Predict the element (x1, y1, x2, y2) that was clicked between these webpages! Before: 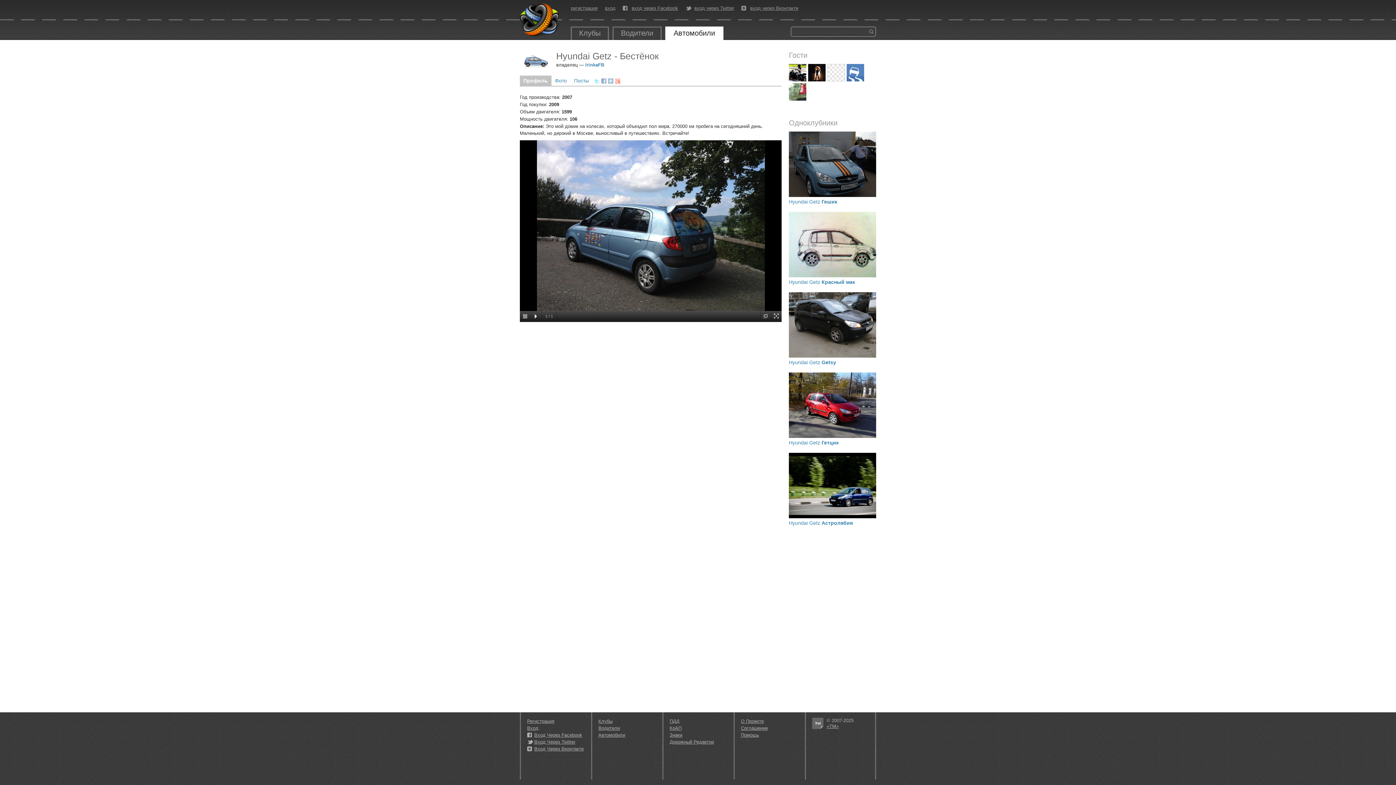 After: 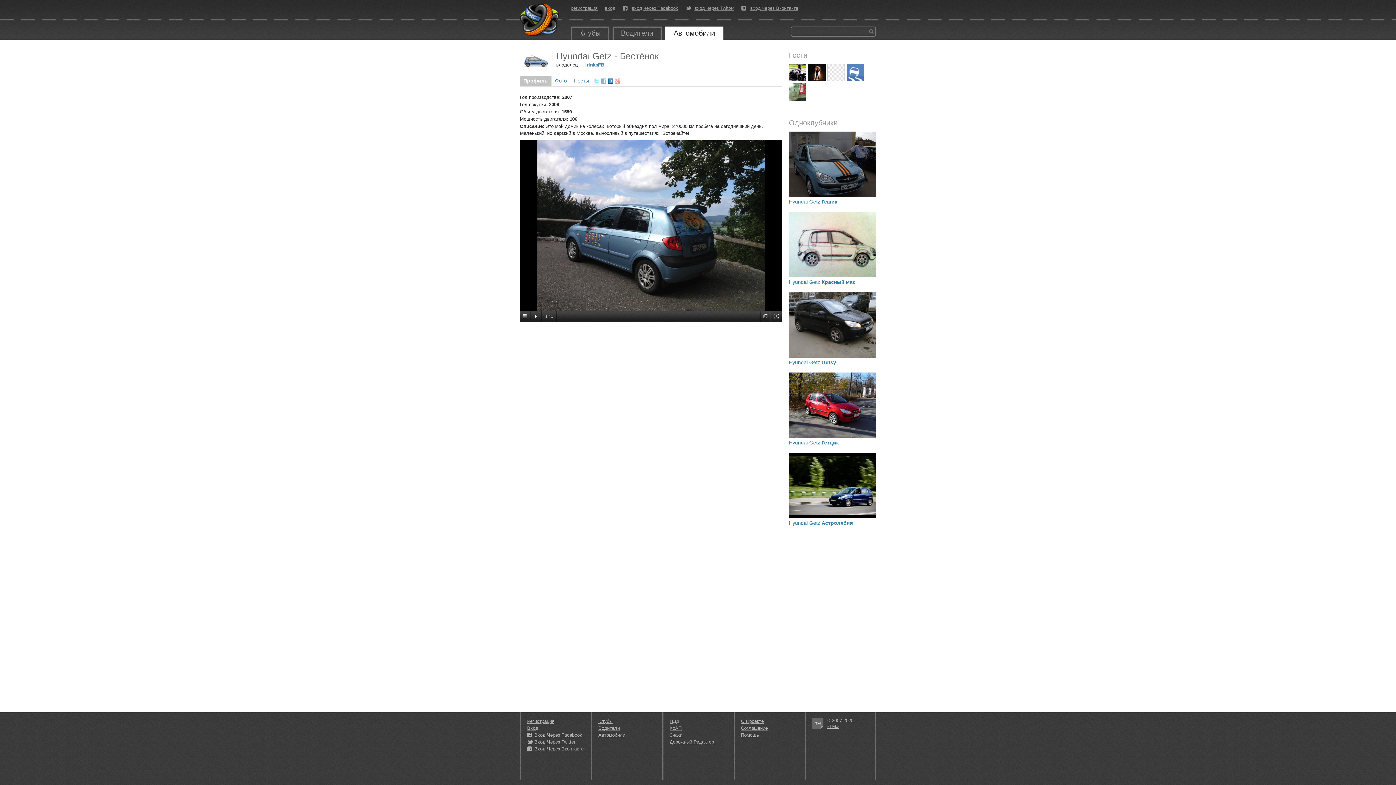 Action: bbox: (608, 78, 613, 83)